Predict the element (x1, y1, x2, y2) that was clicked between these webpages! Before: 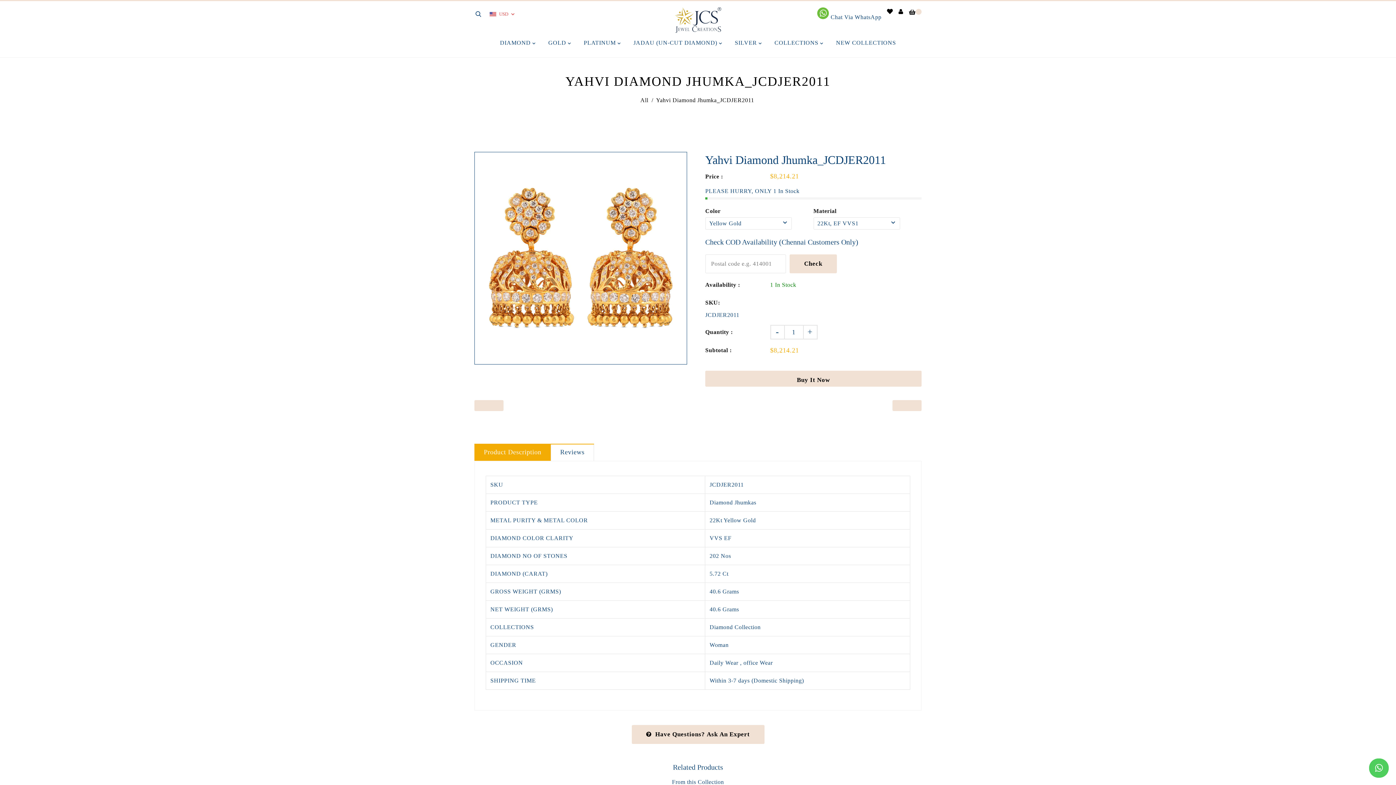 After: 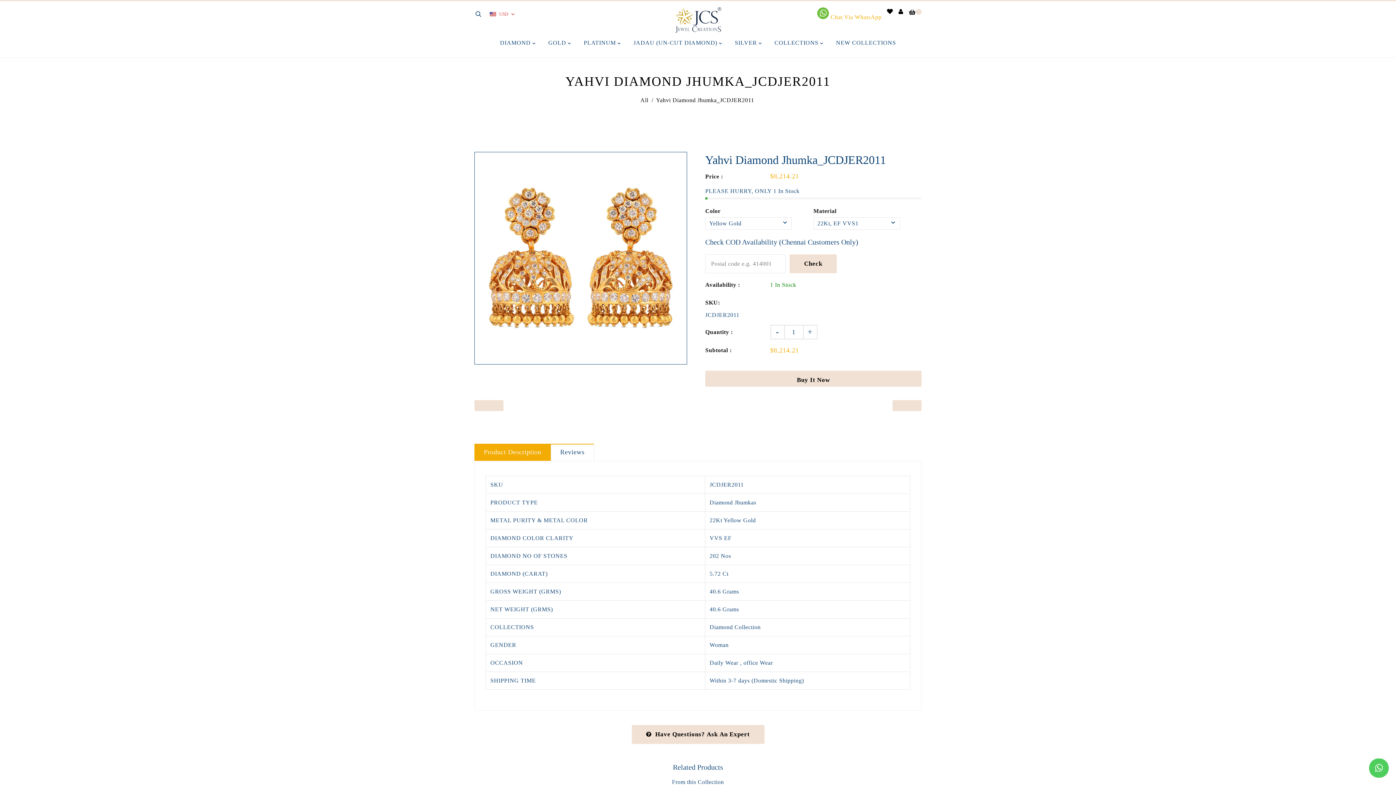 Action: bbox: (817, 14, 881, 20) label:  Chat Via WhatsApp